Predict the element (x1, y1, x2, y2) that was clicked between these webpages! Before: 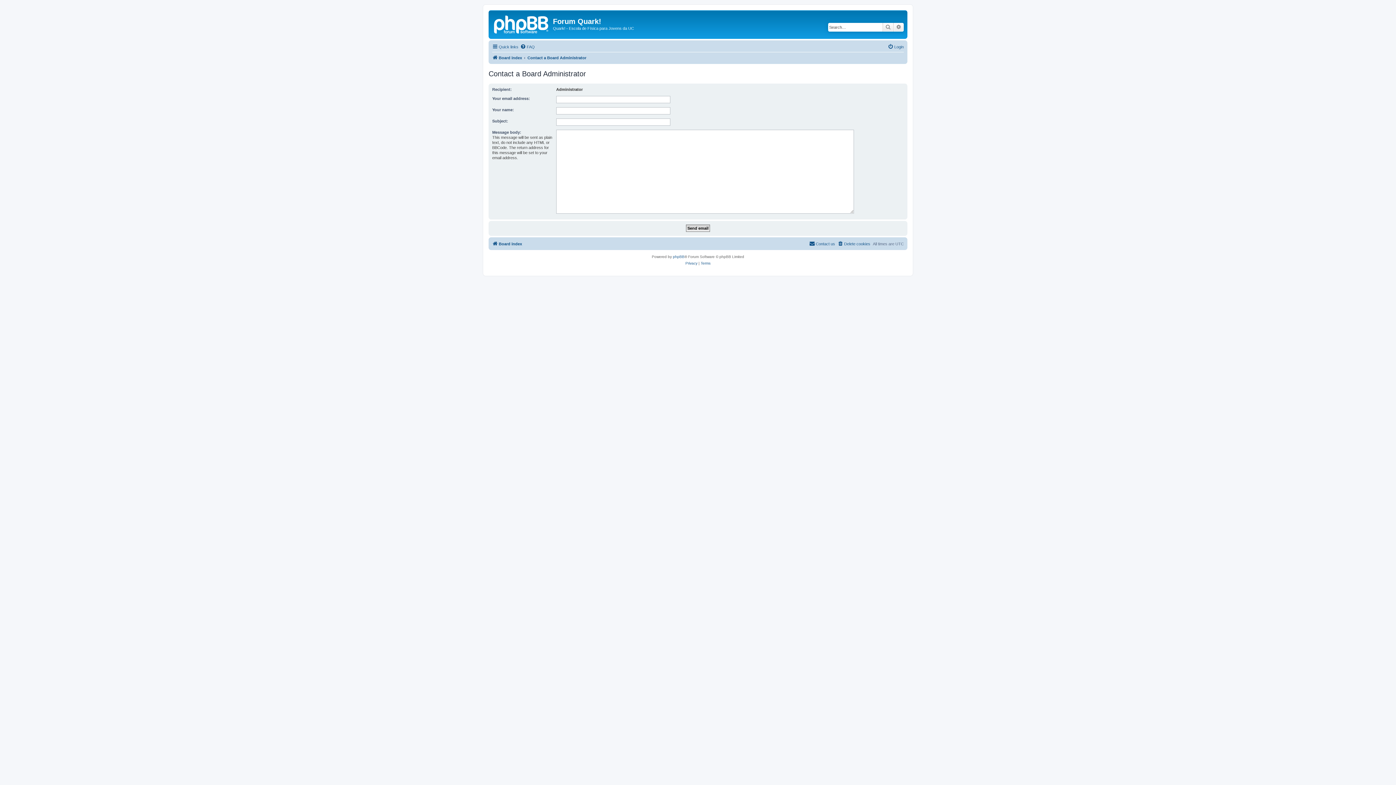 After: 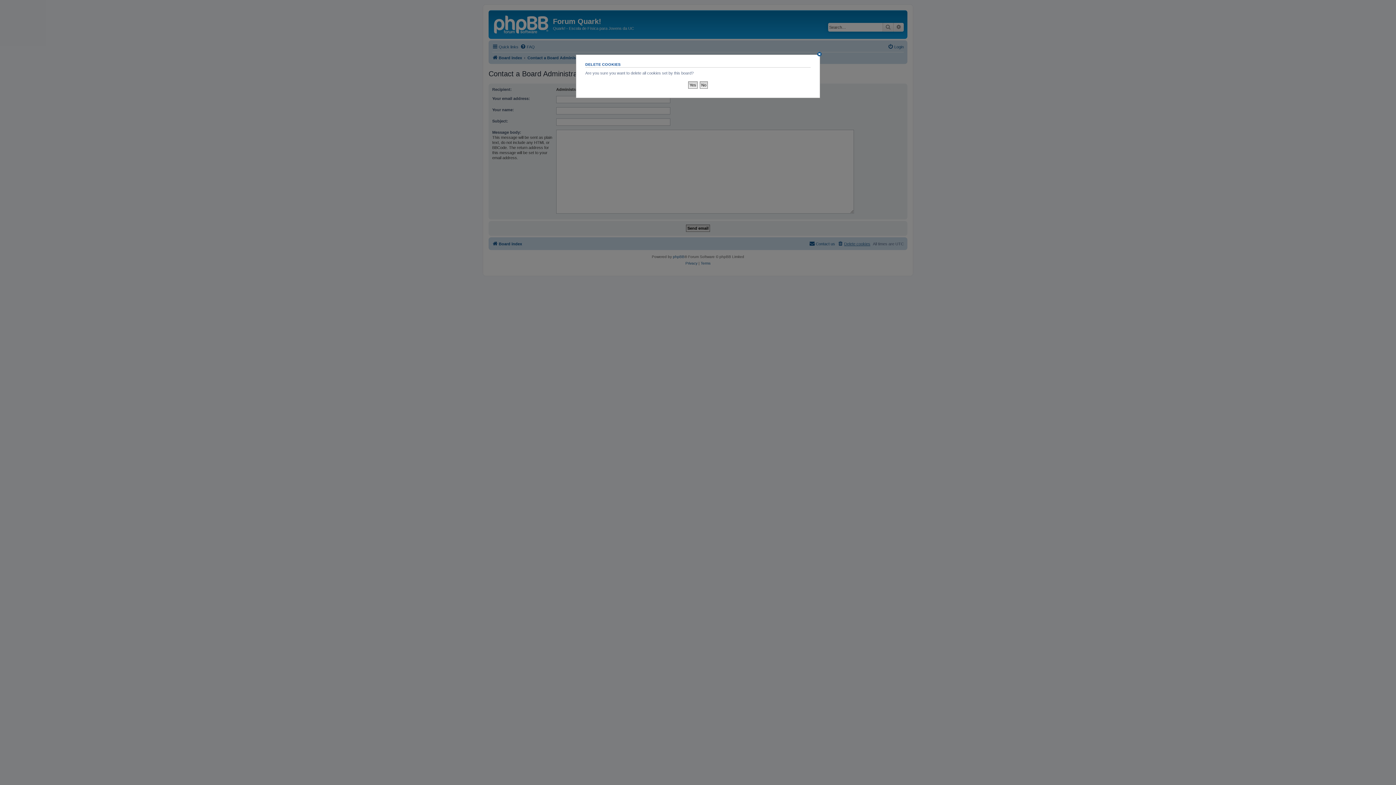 Action: label: Delete cookies bbox: (837, 239, 870, 248)